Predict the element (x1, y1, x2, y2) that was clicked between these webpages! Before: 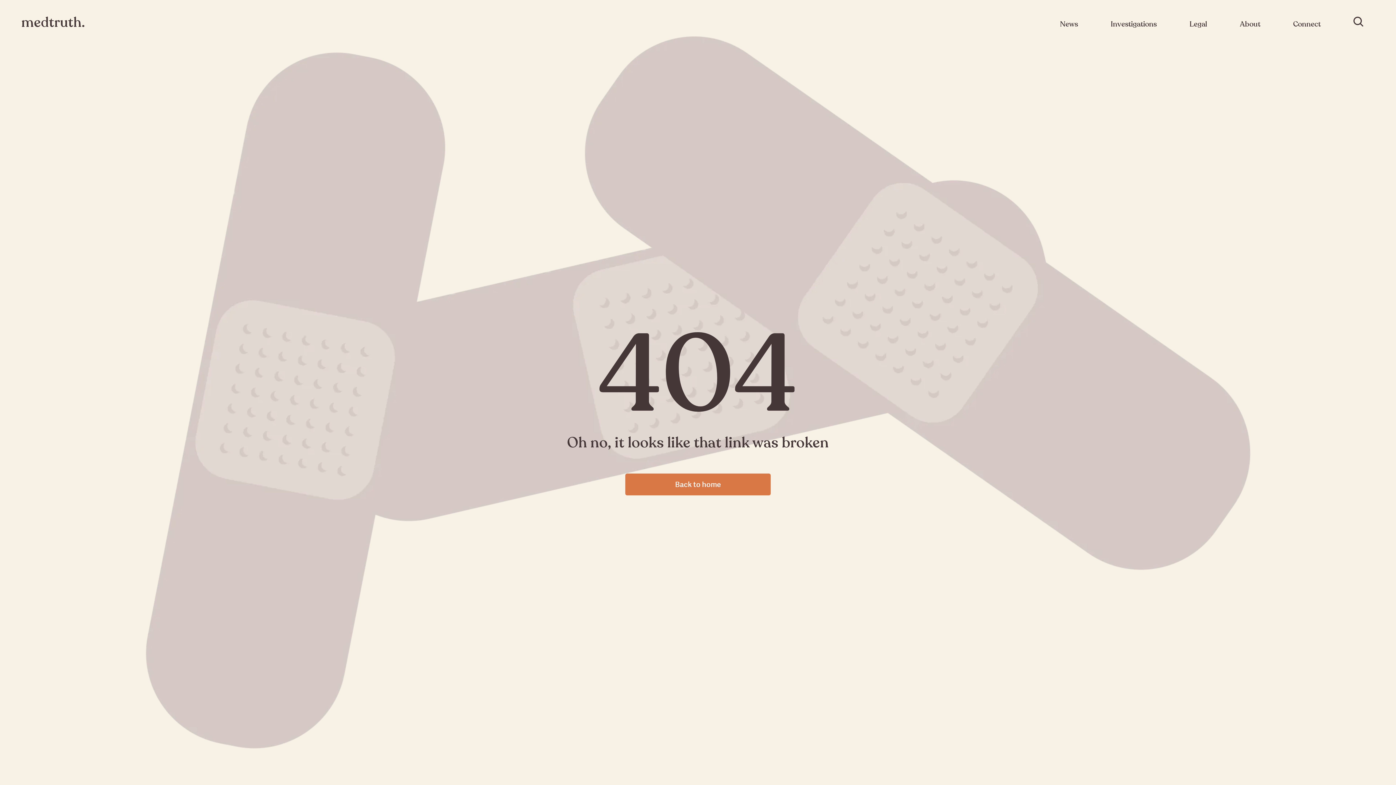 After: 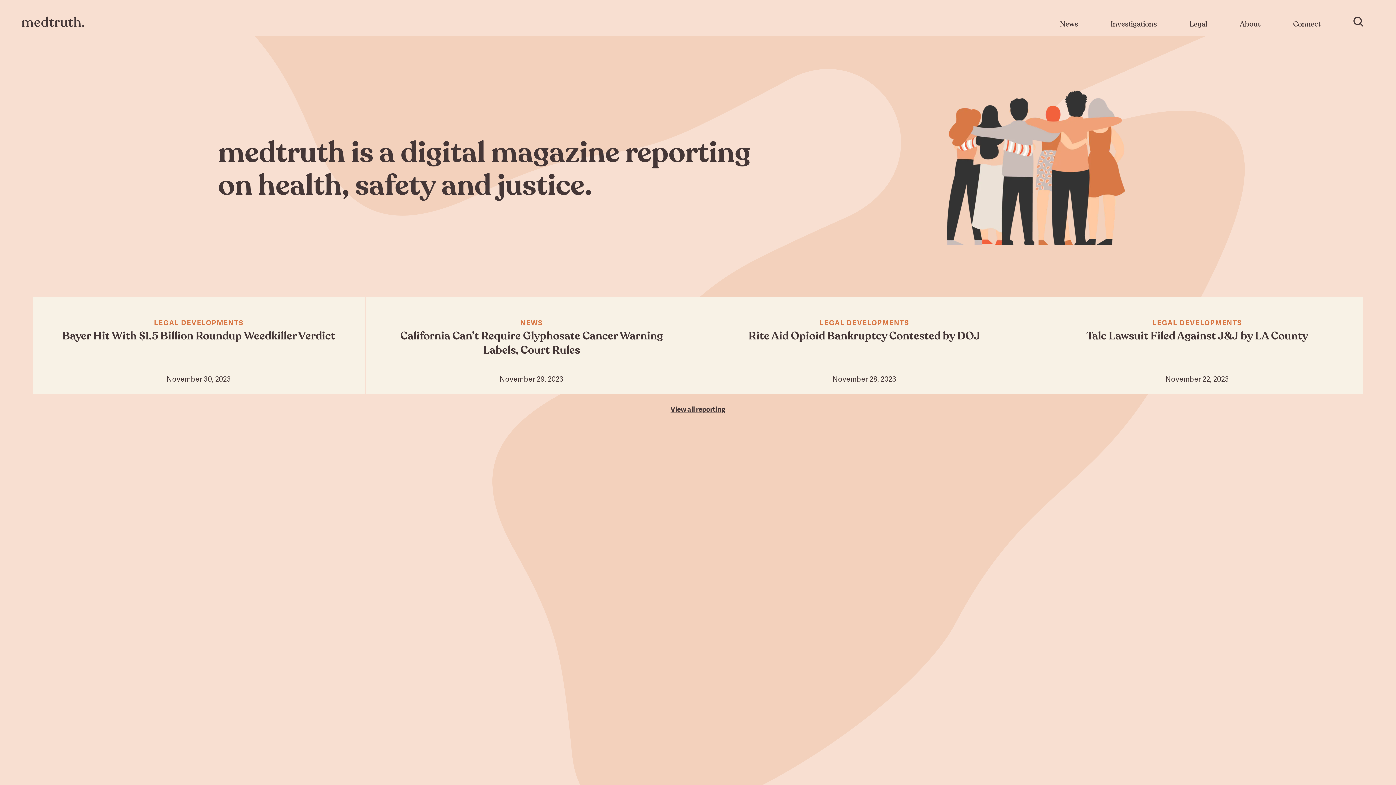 Action: label: Back to home bbox: (625, 473, 770, 495)